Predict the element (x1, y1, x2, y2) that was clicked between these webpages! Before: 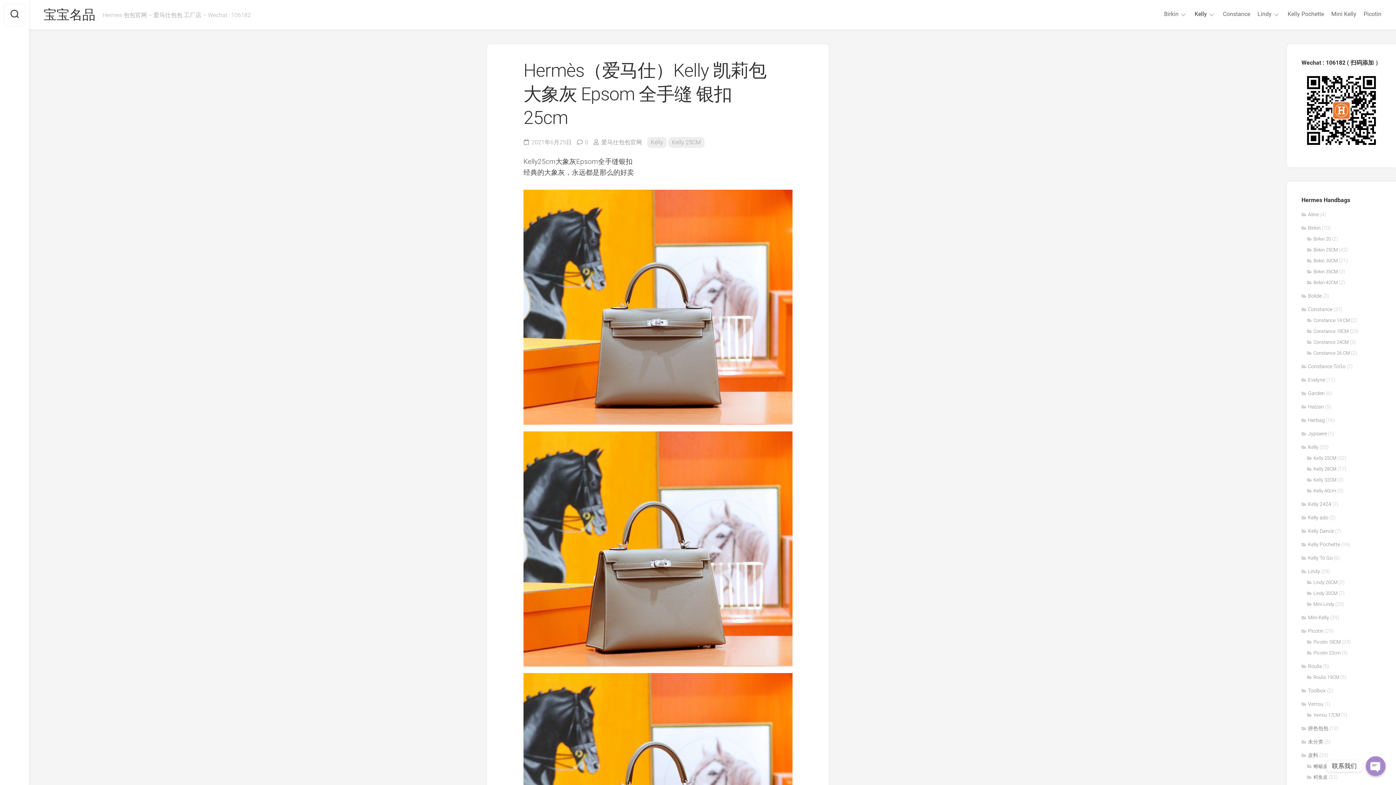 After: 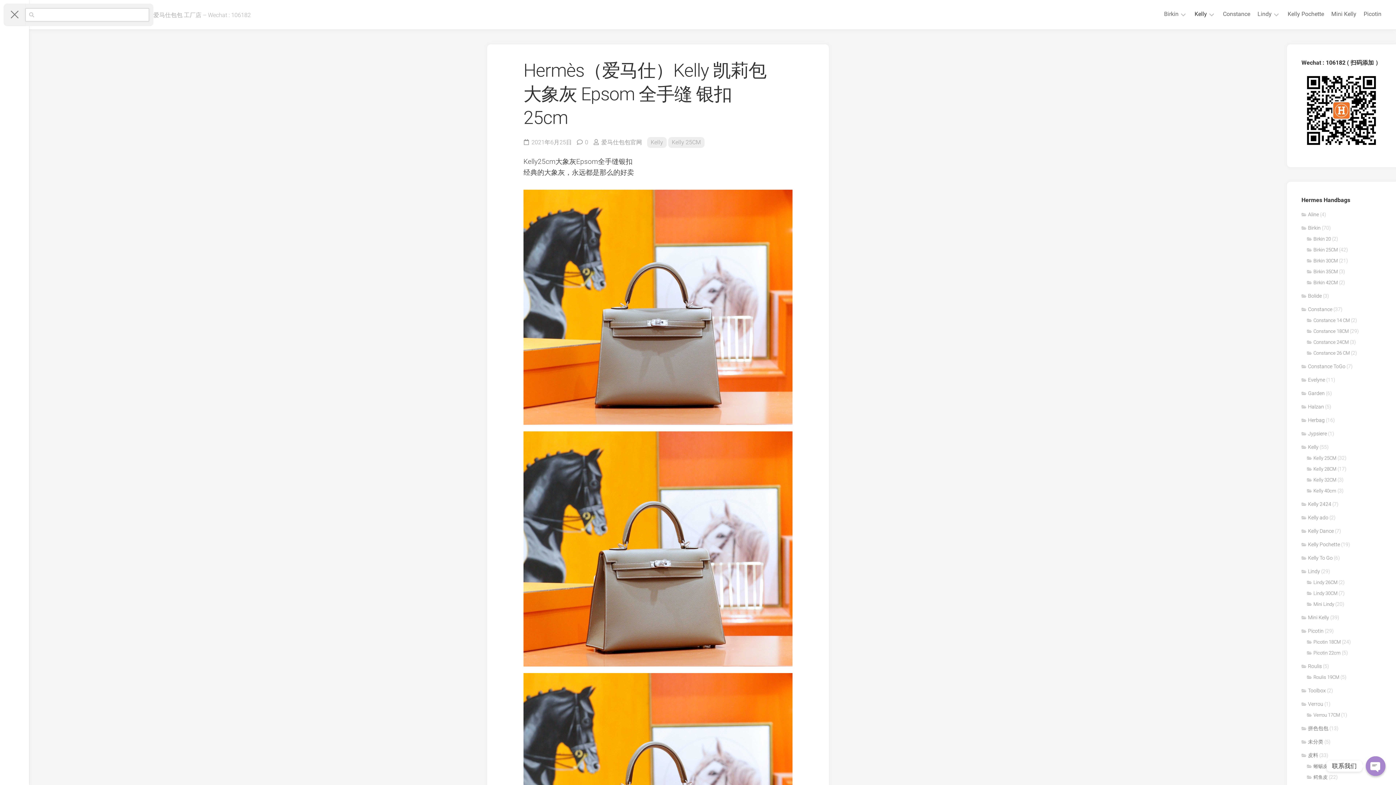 Action: bbox: (3, 3, 25, 26)